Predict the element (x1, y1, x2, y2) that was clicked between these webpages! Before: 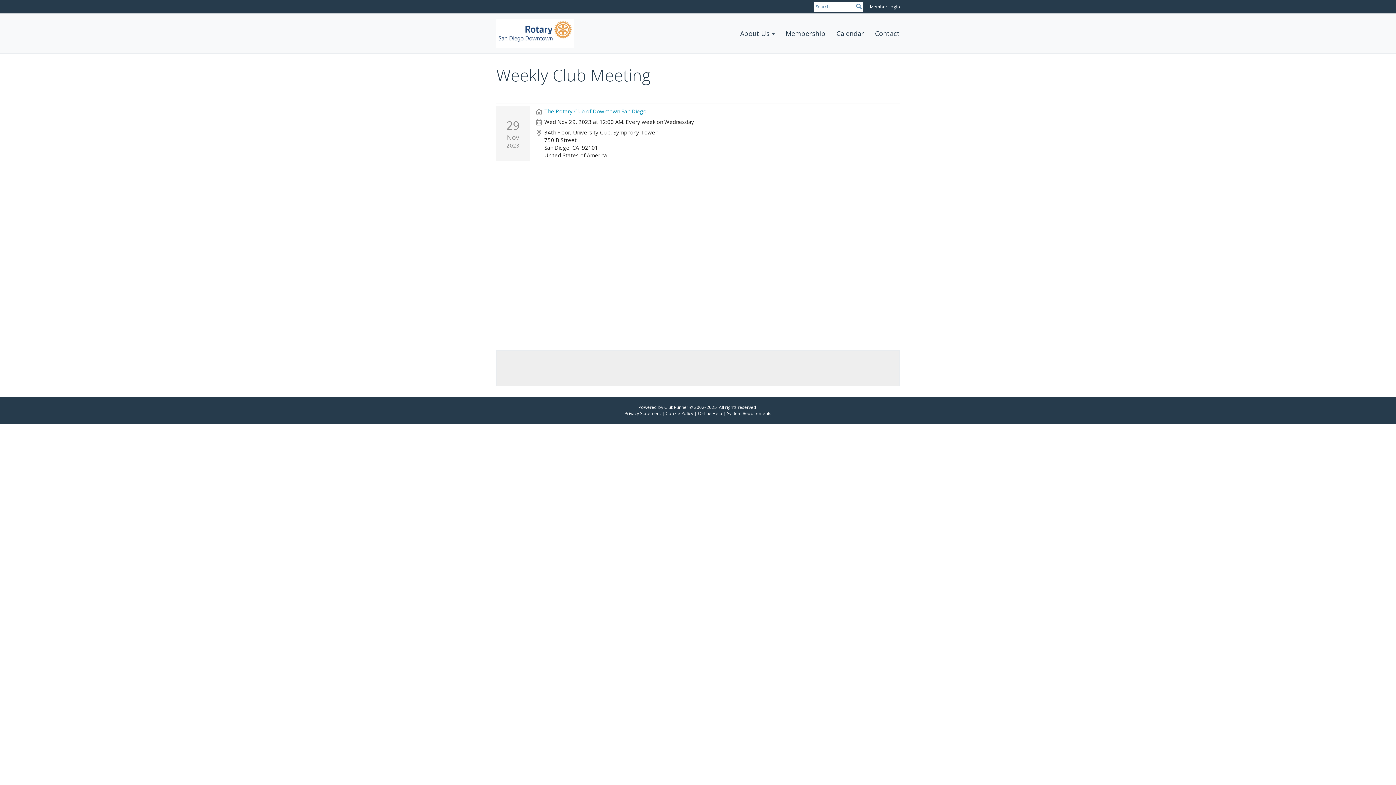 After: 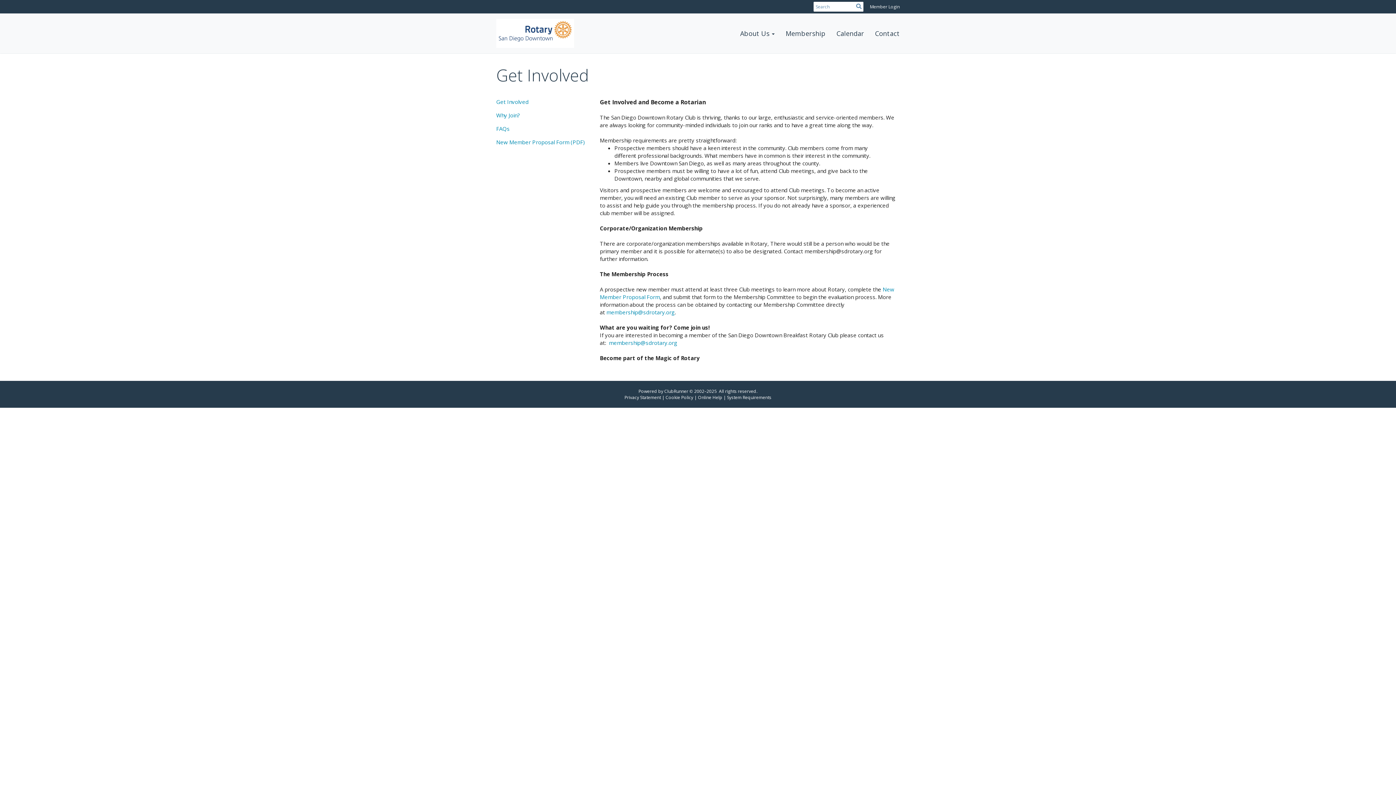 Action: label: Membership bbox: (780, 22, 831, 44)